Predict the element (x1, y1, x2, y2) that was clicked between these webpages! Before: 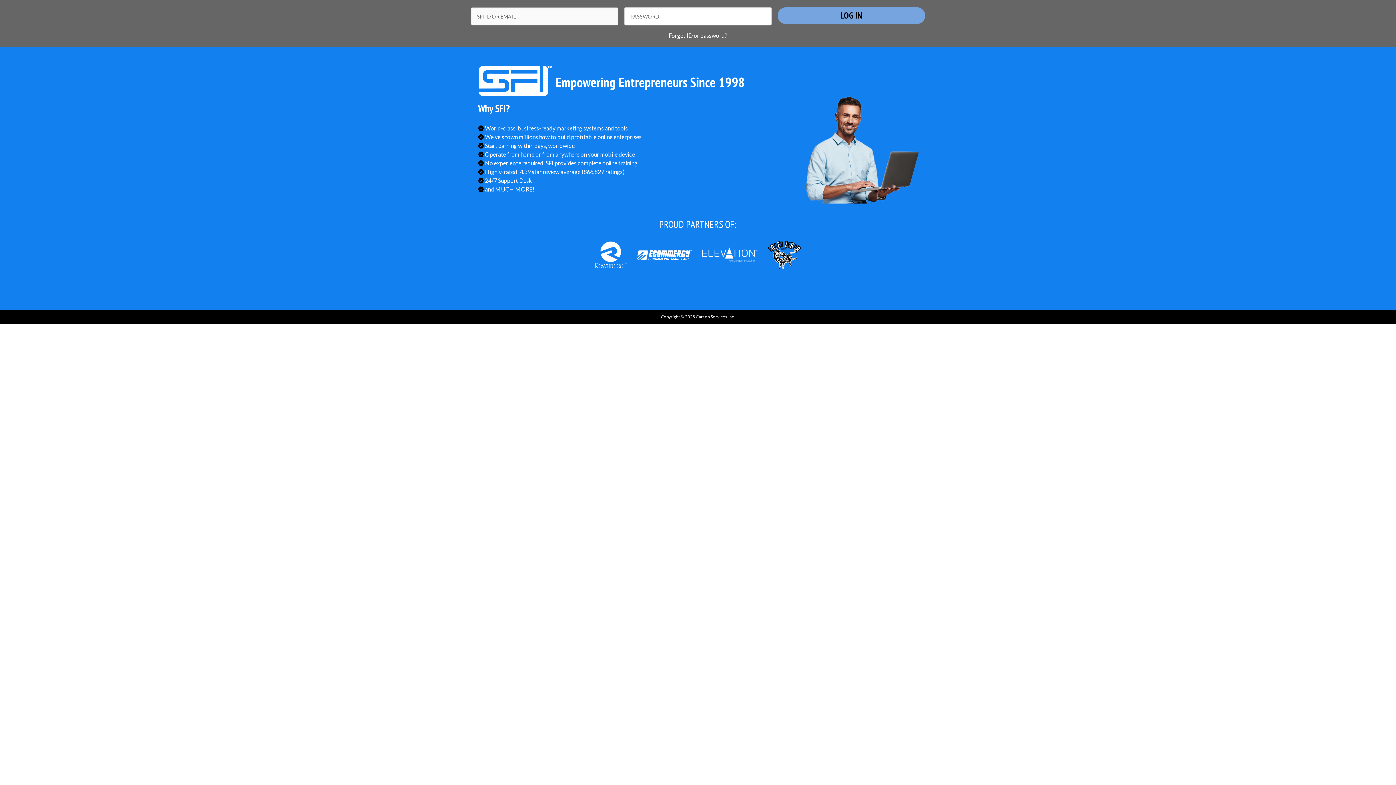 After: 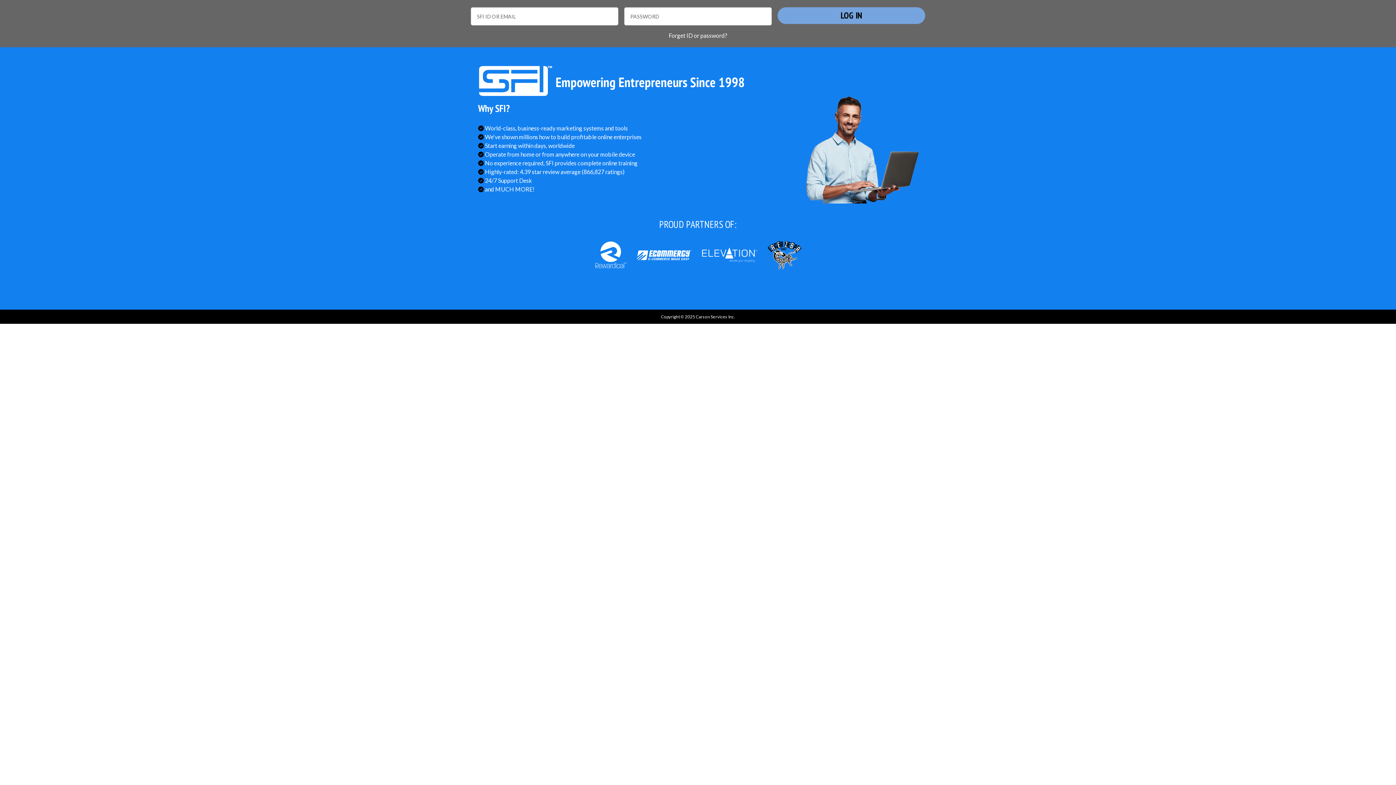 Action: bbox: (762, 250, 806, 257)